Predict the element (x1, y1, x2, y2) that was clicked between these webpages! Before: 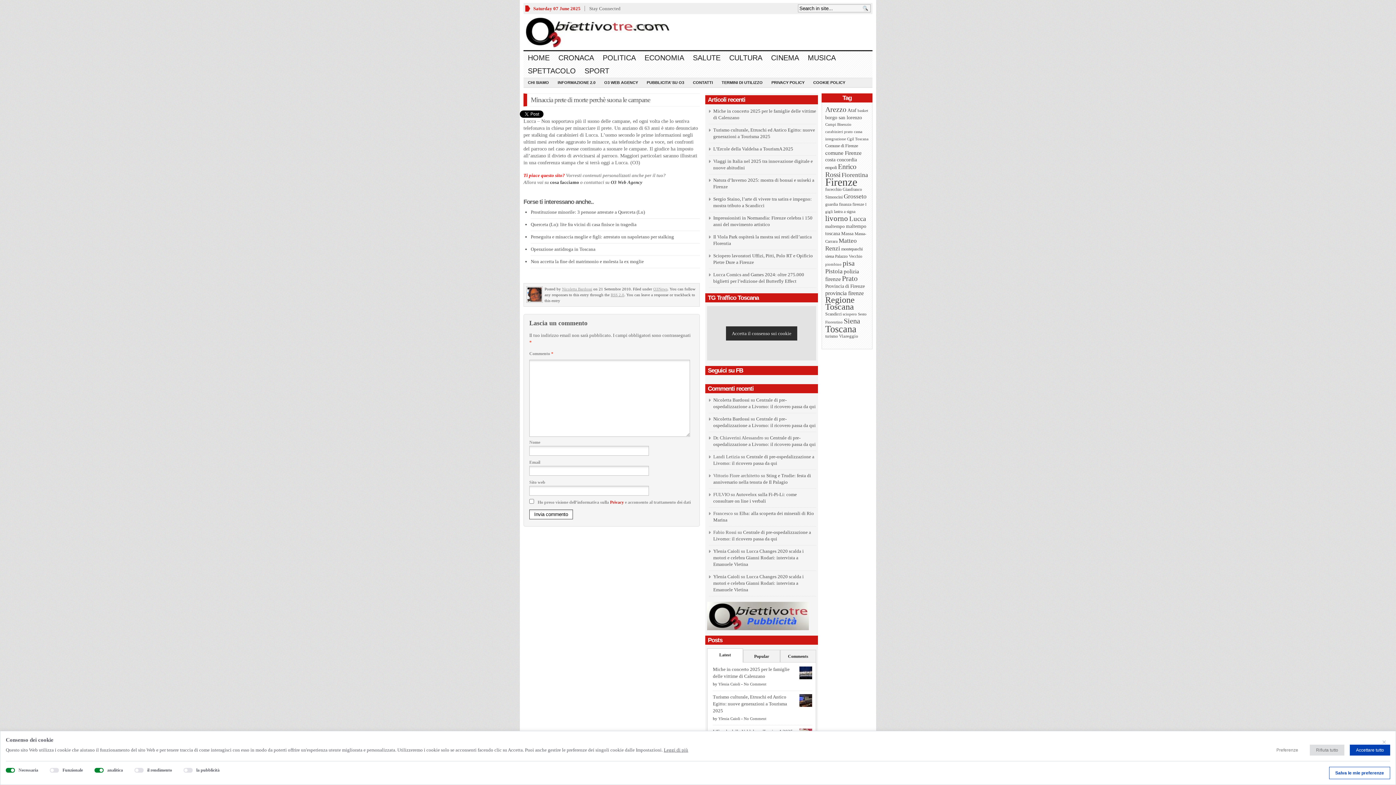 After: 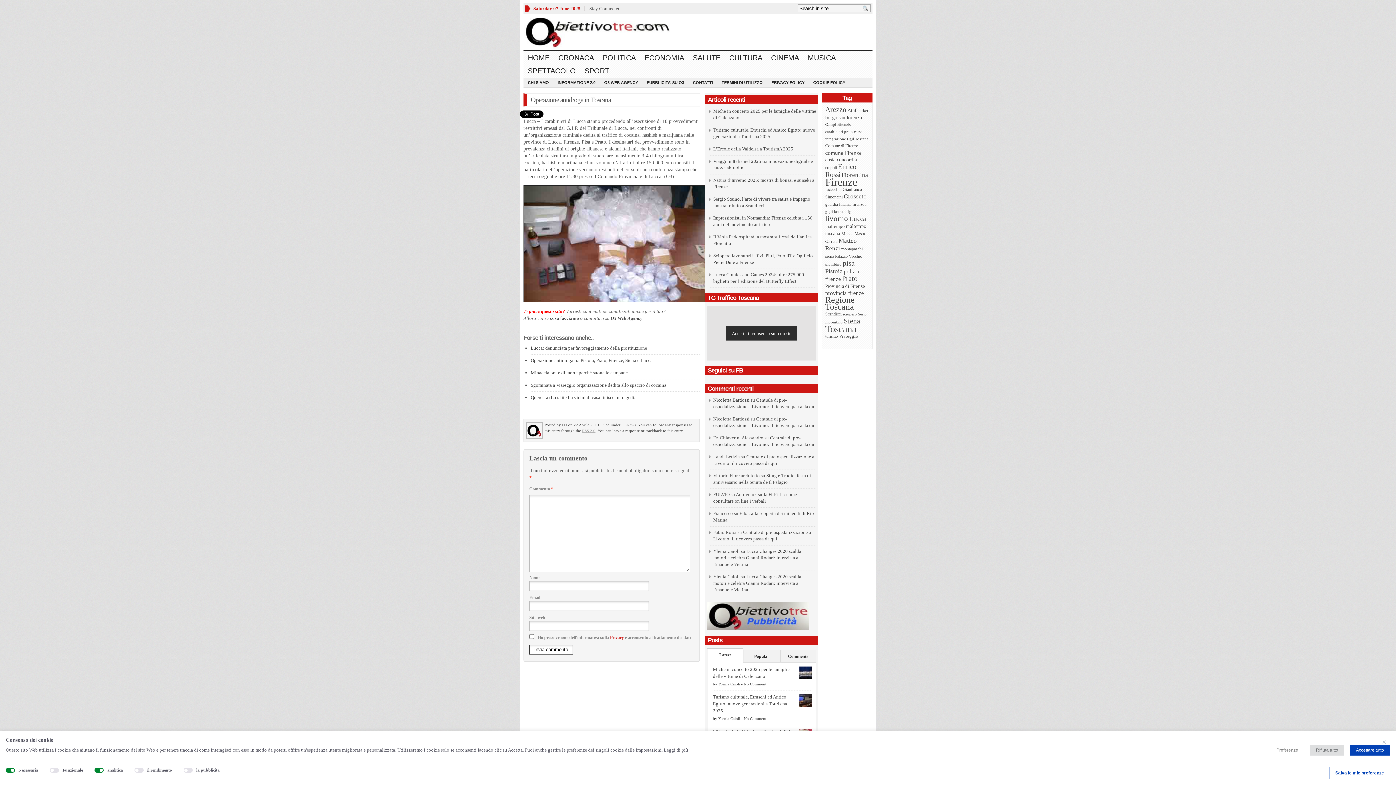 Action: label: Operazione antidroga in Toscana bbox: (530, 246, 595, 252)